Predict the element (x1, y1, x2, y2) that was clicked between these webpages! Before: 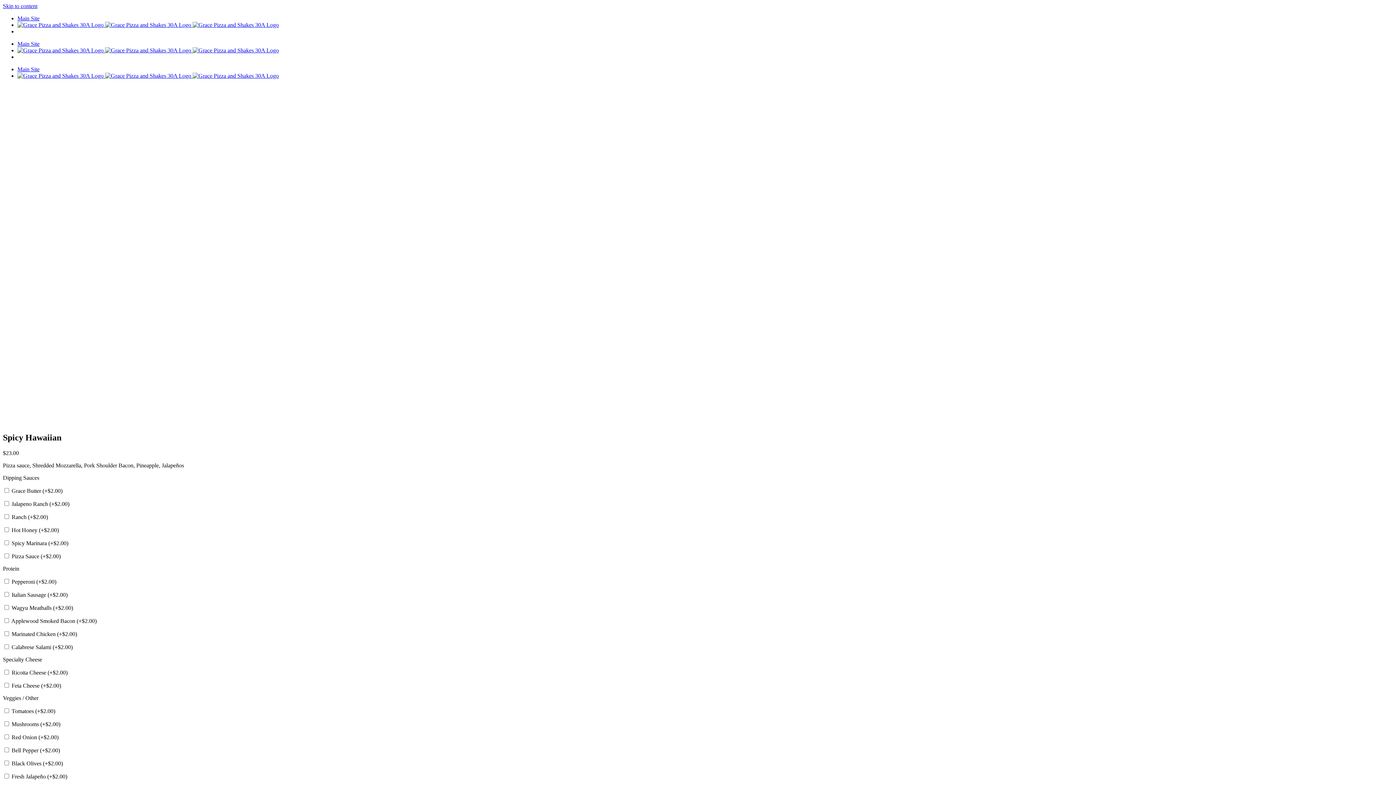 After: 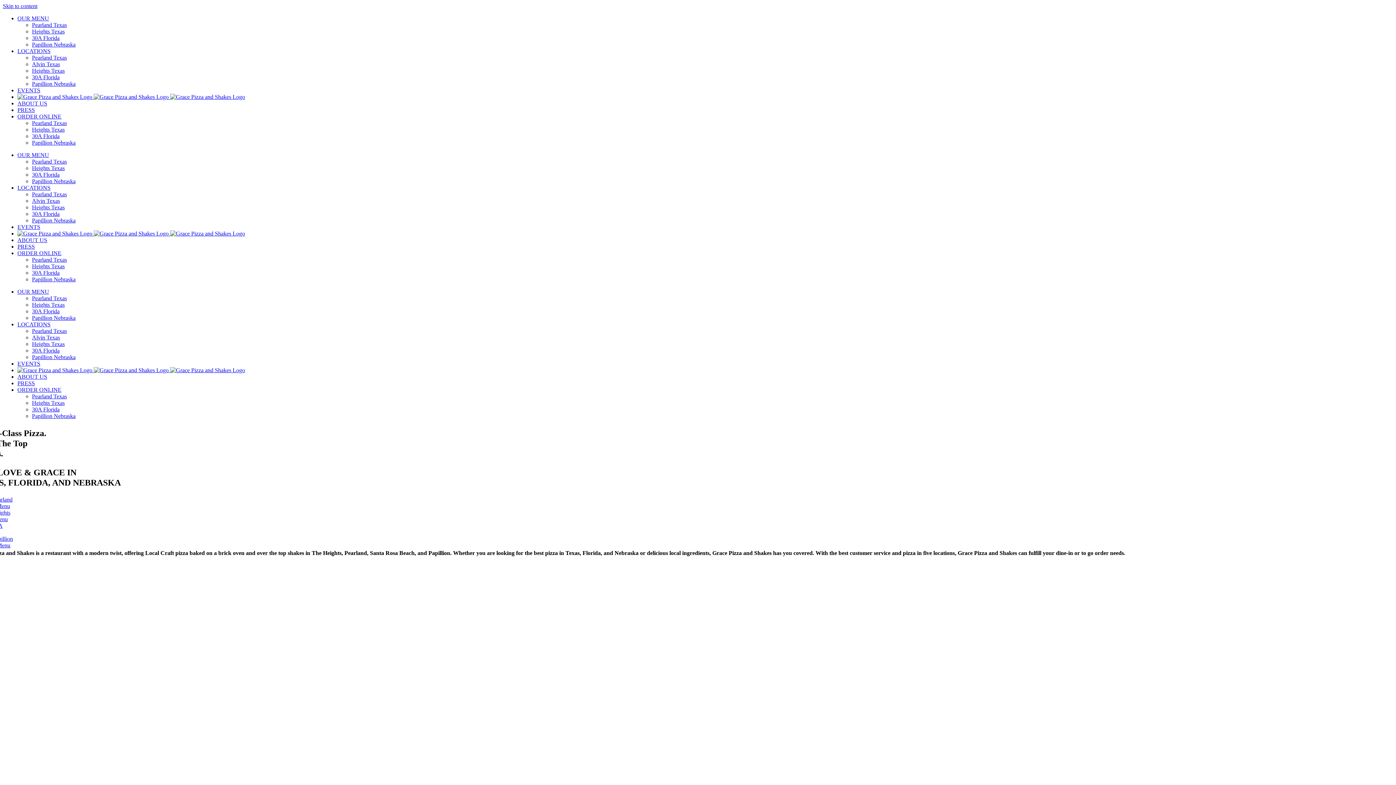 Action: bbox: (17, 66, 39, 72) label: Main Site